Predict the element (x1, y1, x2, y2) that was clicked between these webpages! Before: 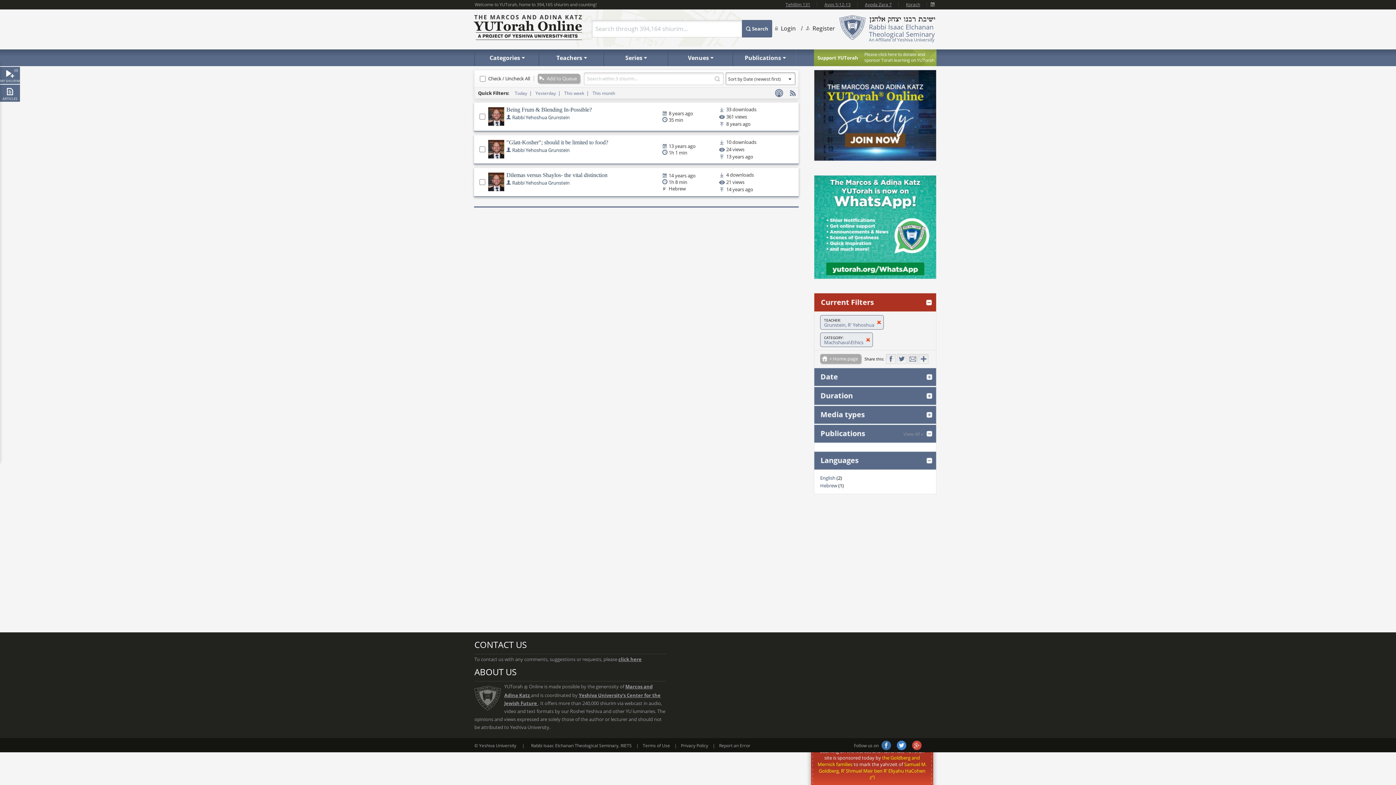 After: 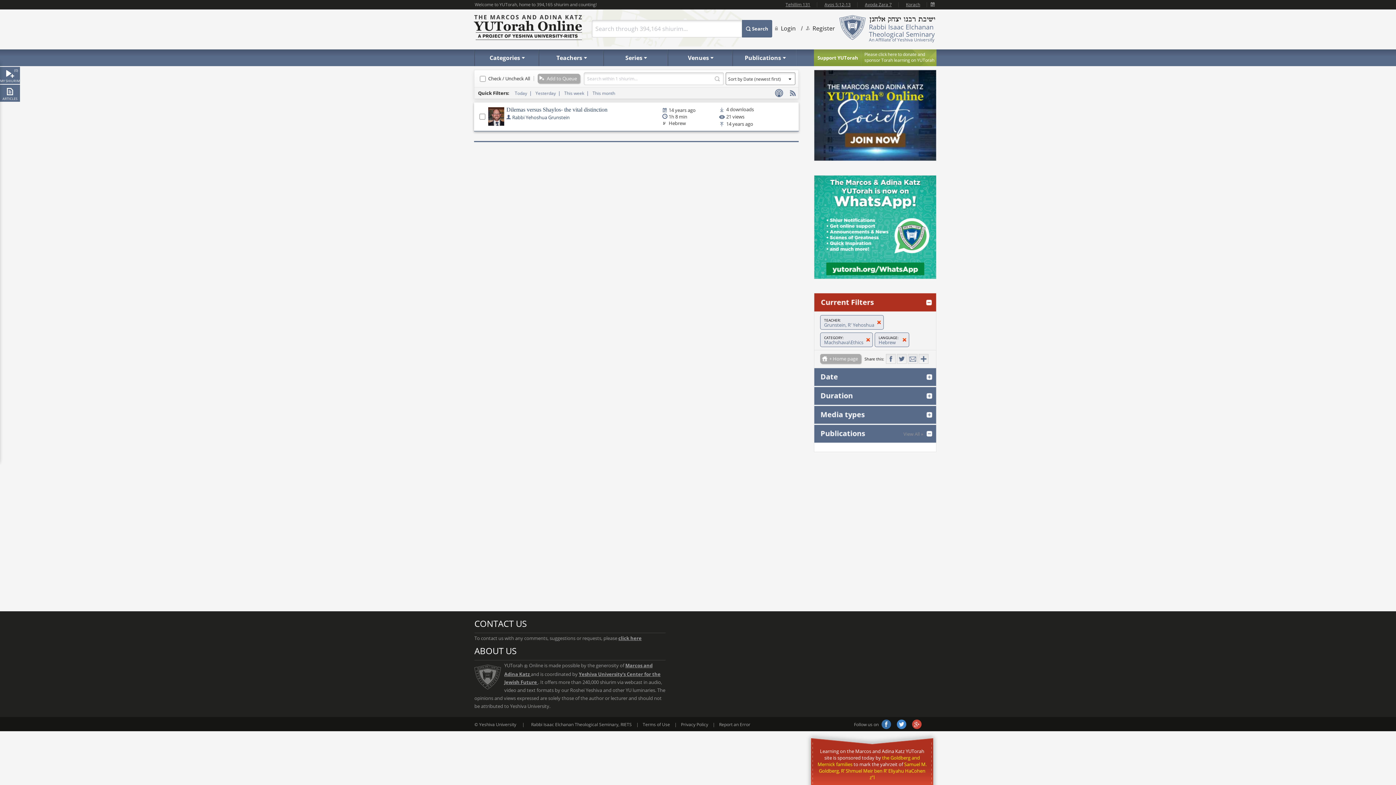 Action: bbox: (820, 482, 843, 488) label: Hebrew (1)